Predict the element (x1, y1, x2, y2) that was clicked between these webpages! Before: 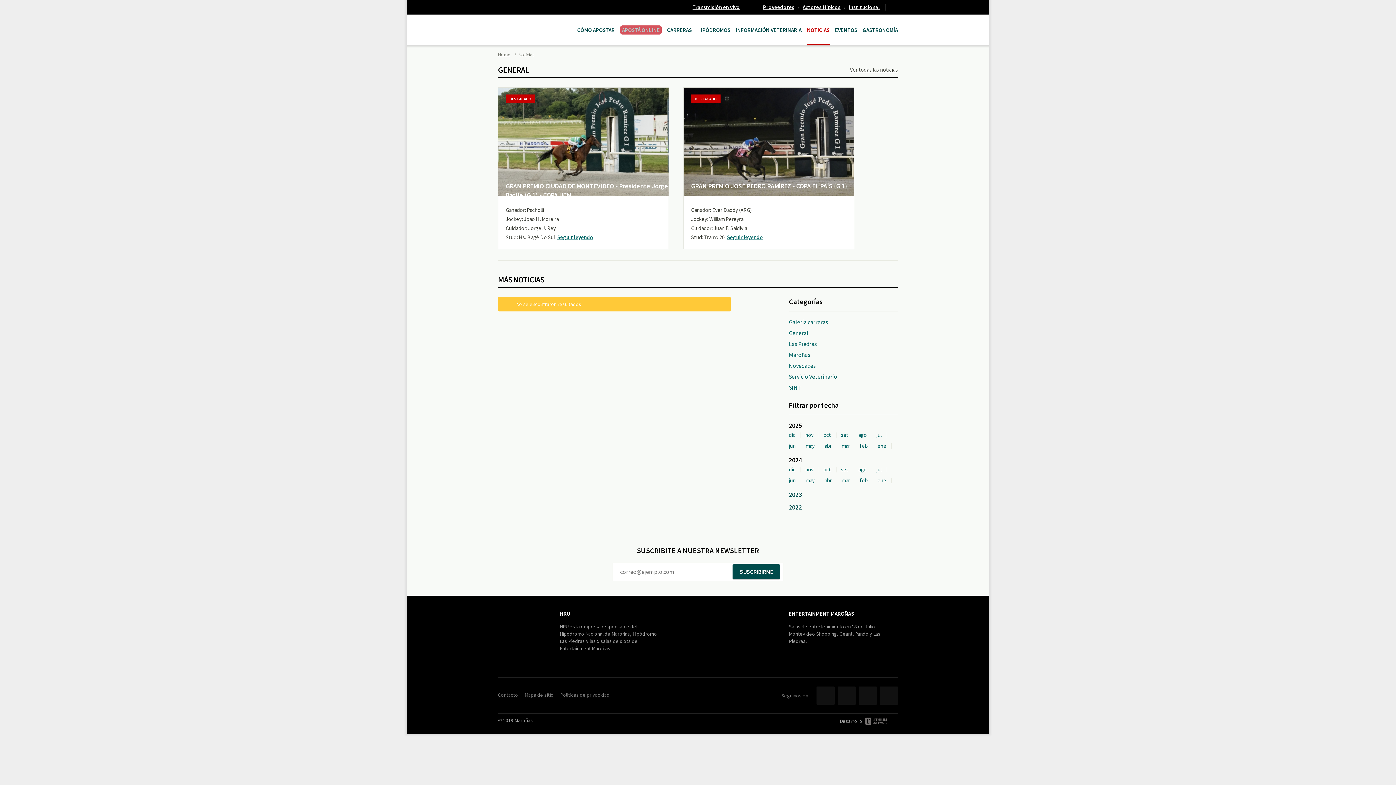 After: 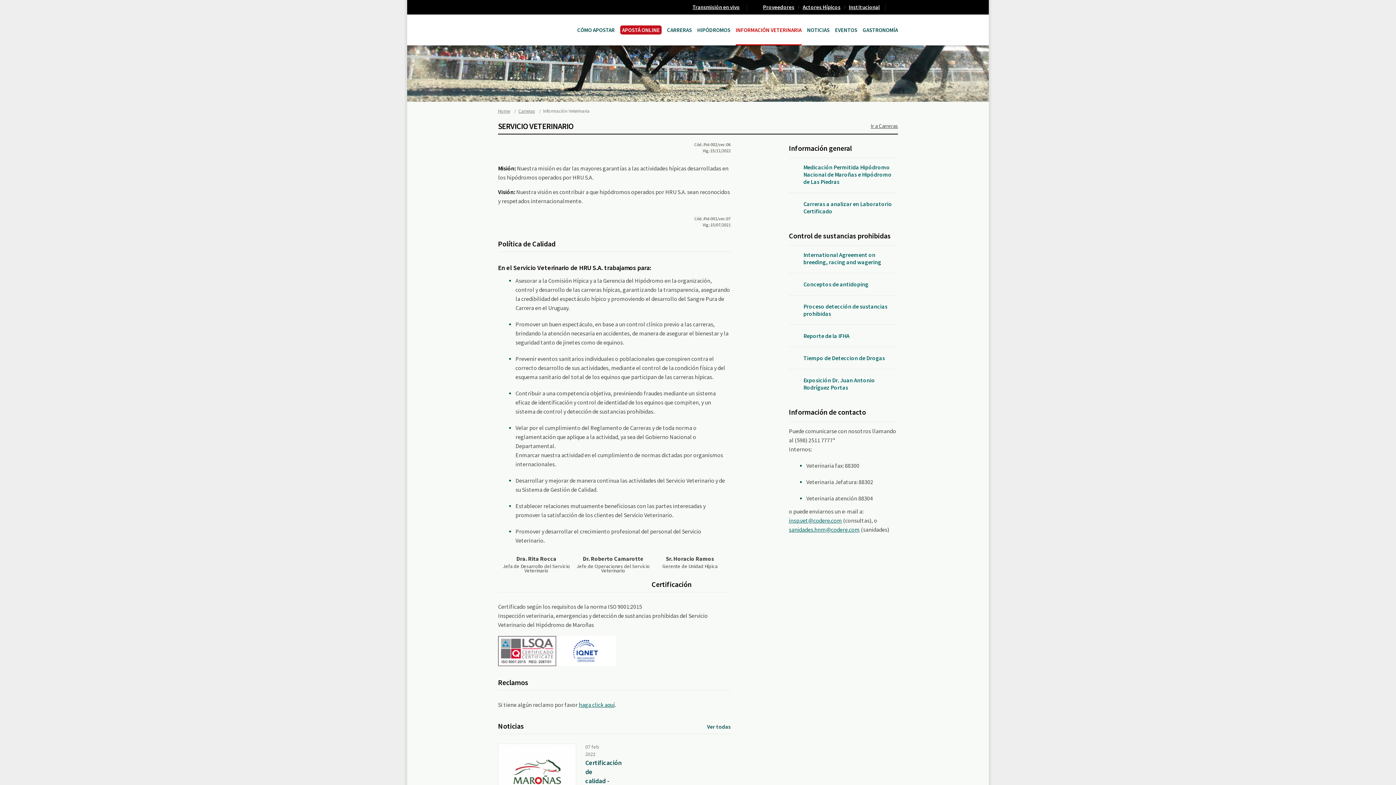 Action: bbox: (736, 25, 801, 34) label: INFORMACIÓN VETERINARIA